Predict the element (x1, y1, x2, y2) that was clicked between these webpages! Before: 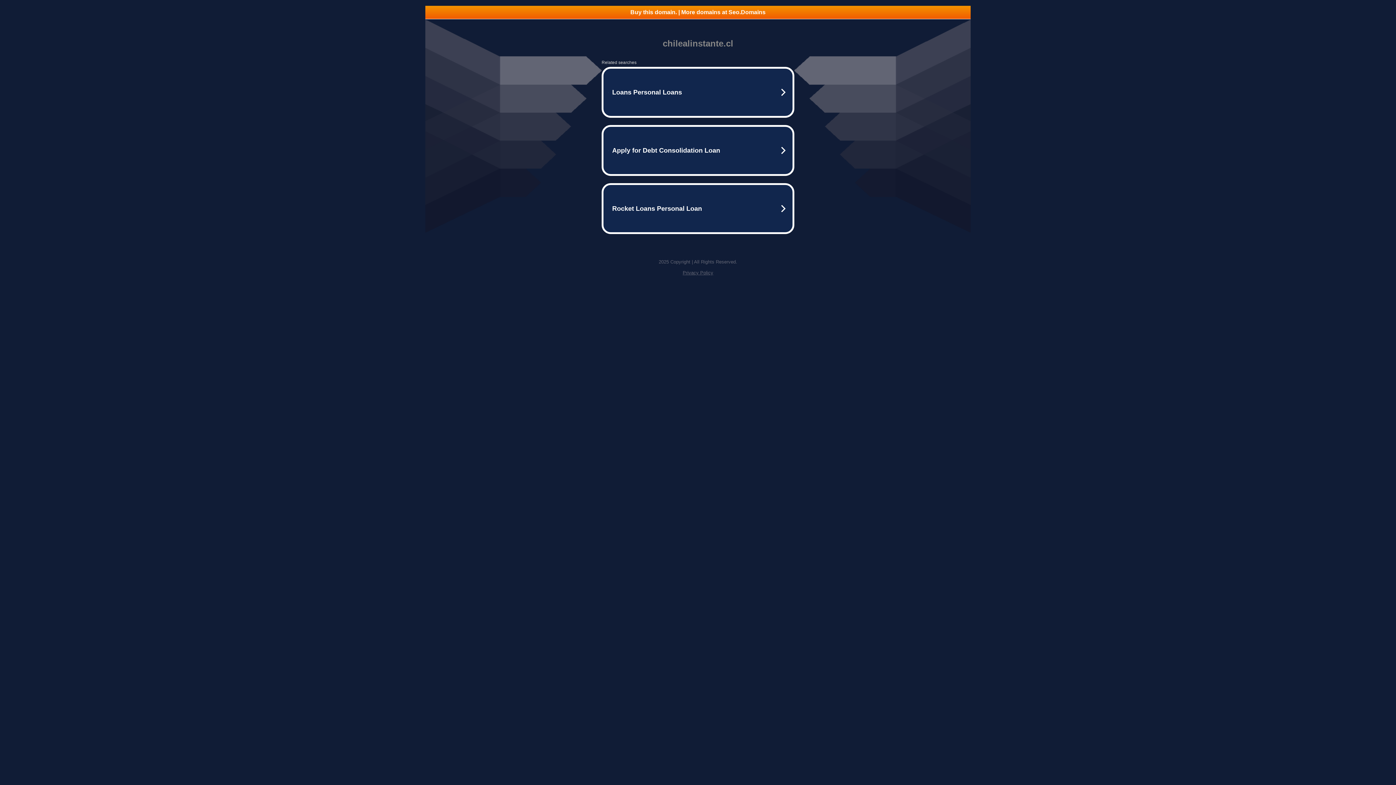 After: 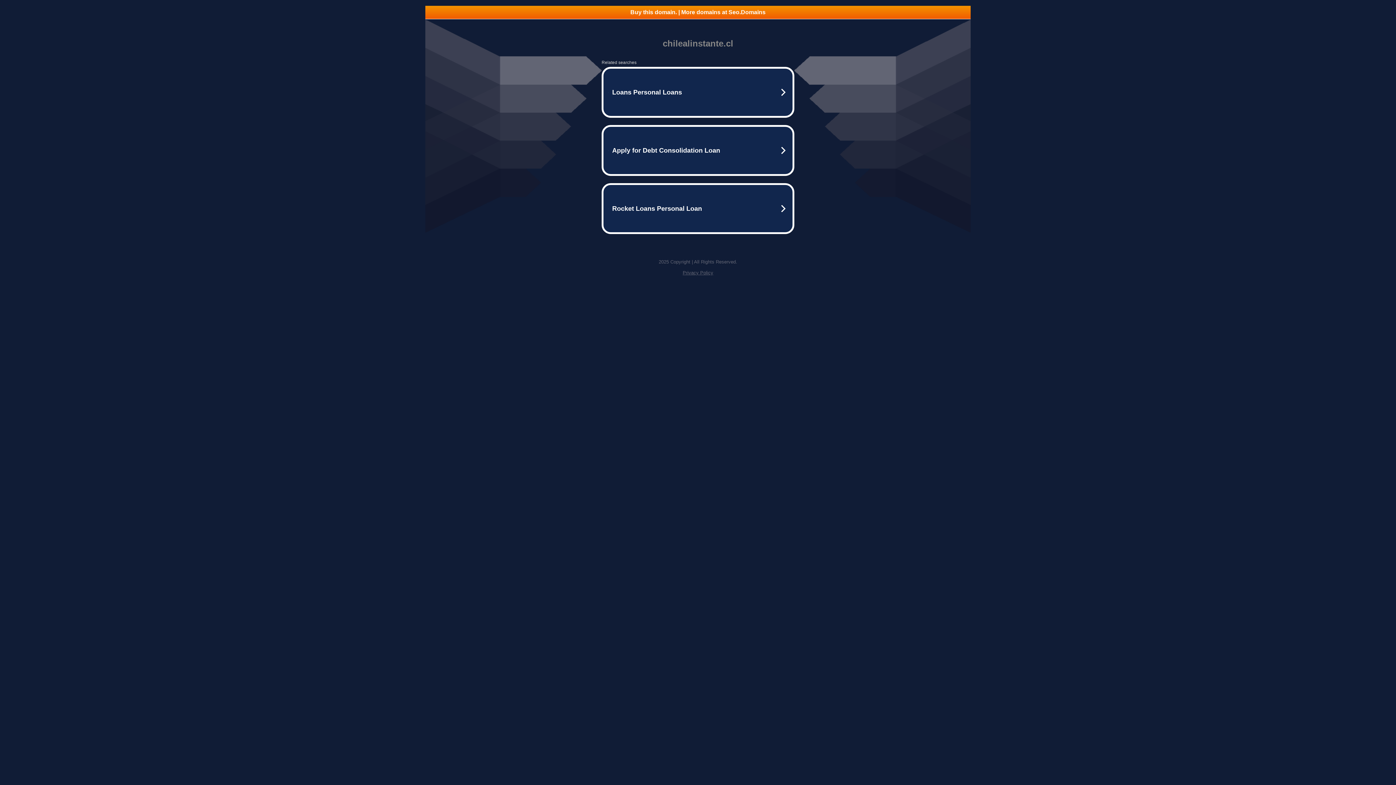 Action: bbox: (682, 270, 713, 275) label: Privacy Policy